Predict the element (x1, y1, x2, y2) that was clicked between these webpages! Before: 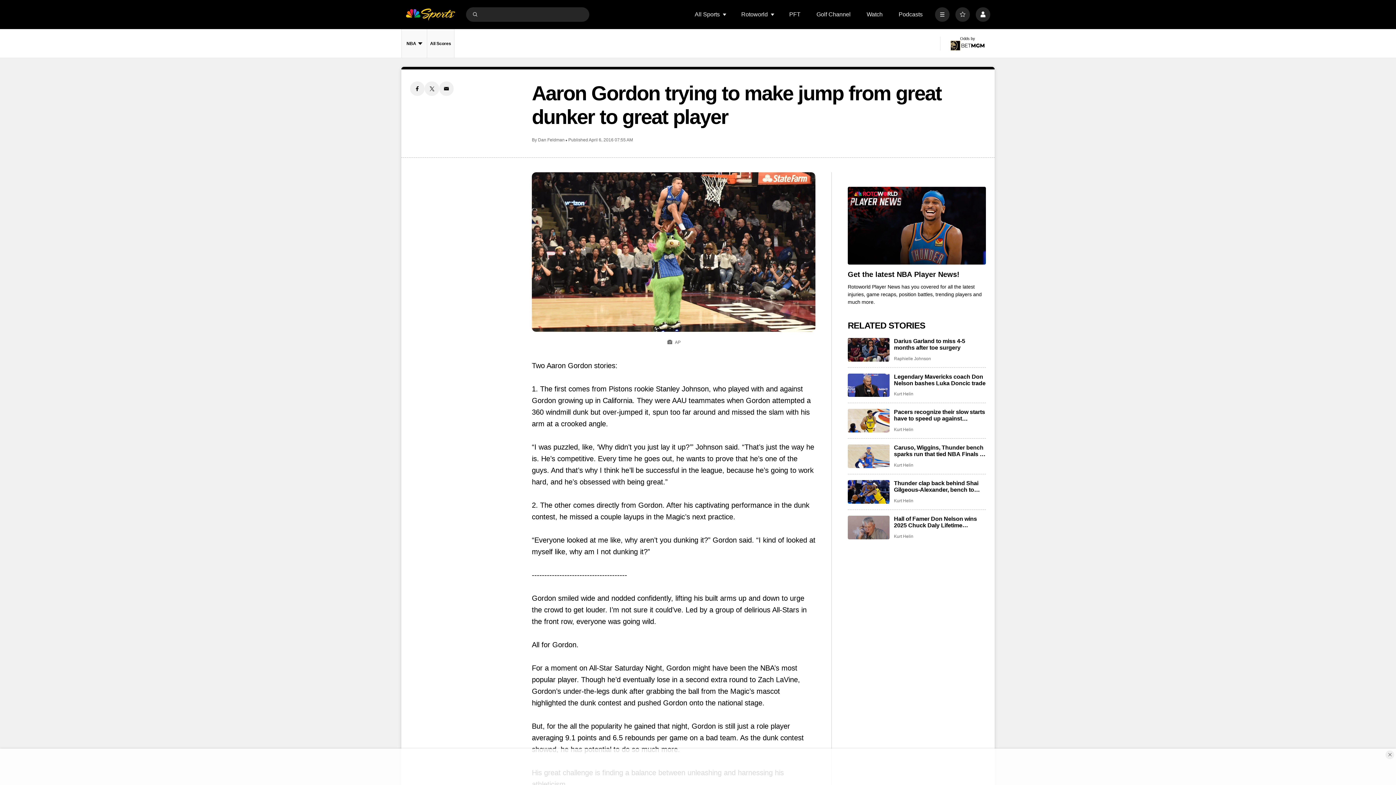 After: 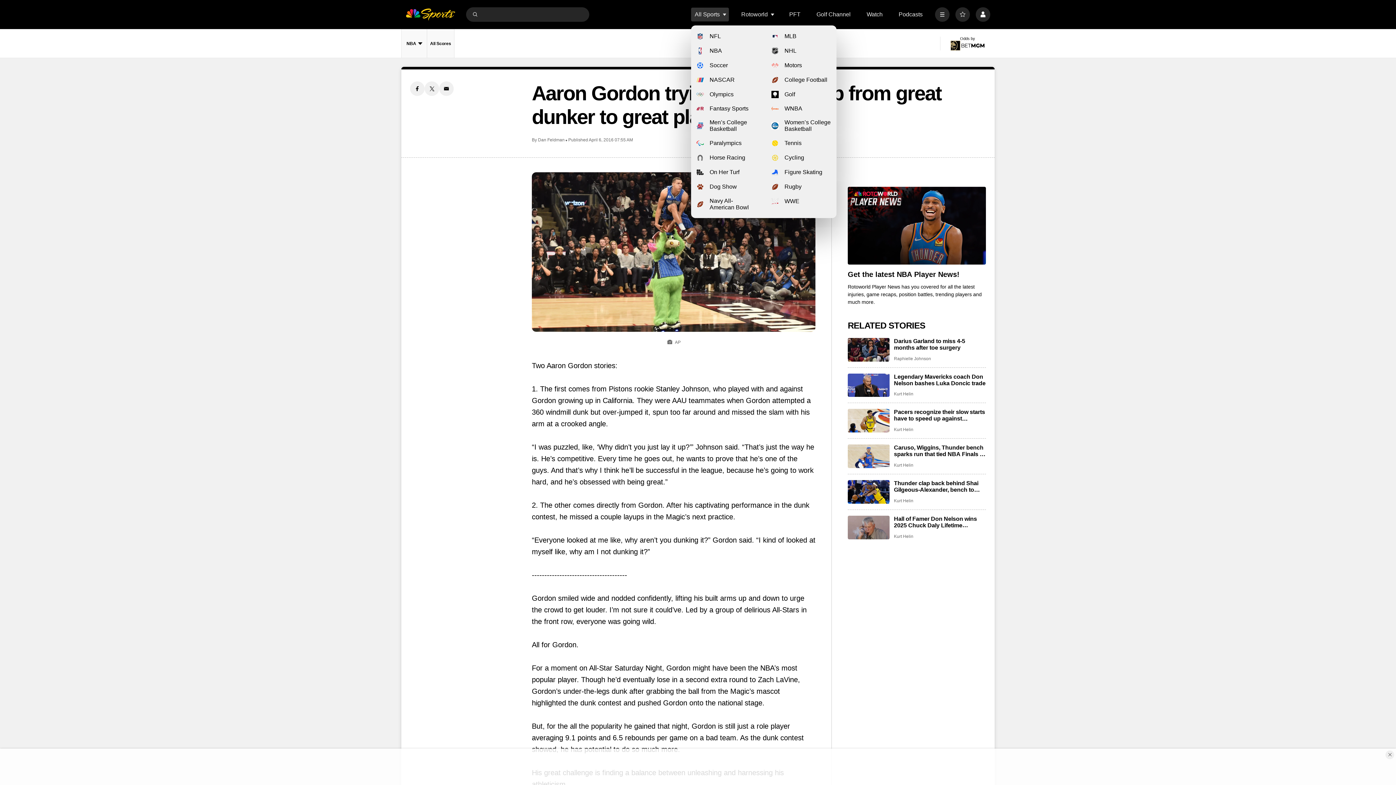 Action: bbox: (722, 12, 727, 16) label: Open Sub Navigation